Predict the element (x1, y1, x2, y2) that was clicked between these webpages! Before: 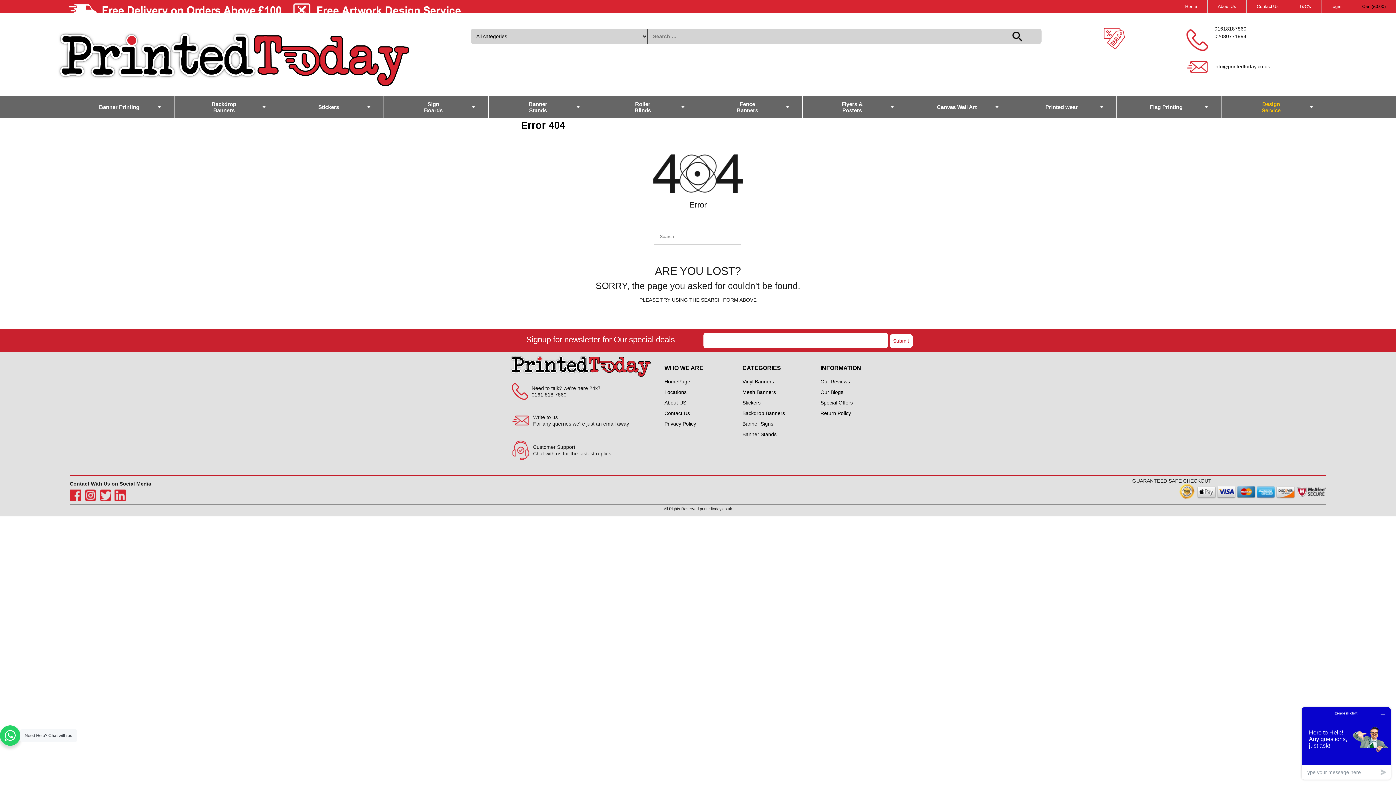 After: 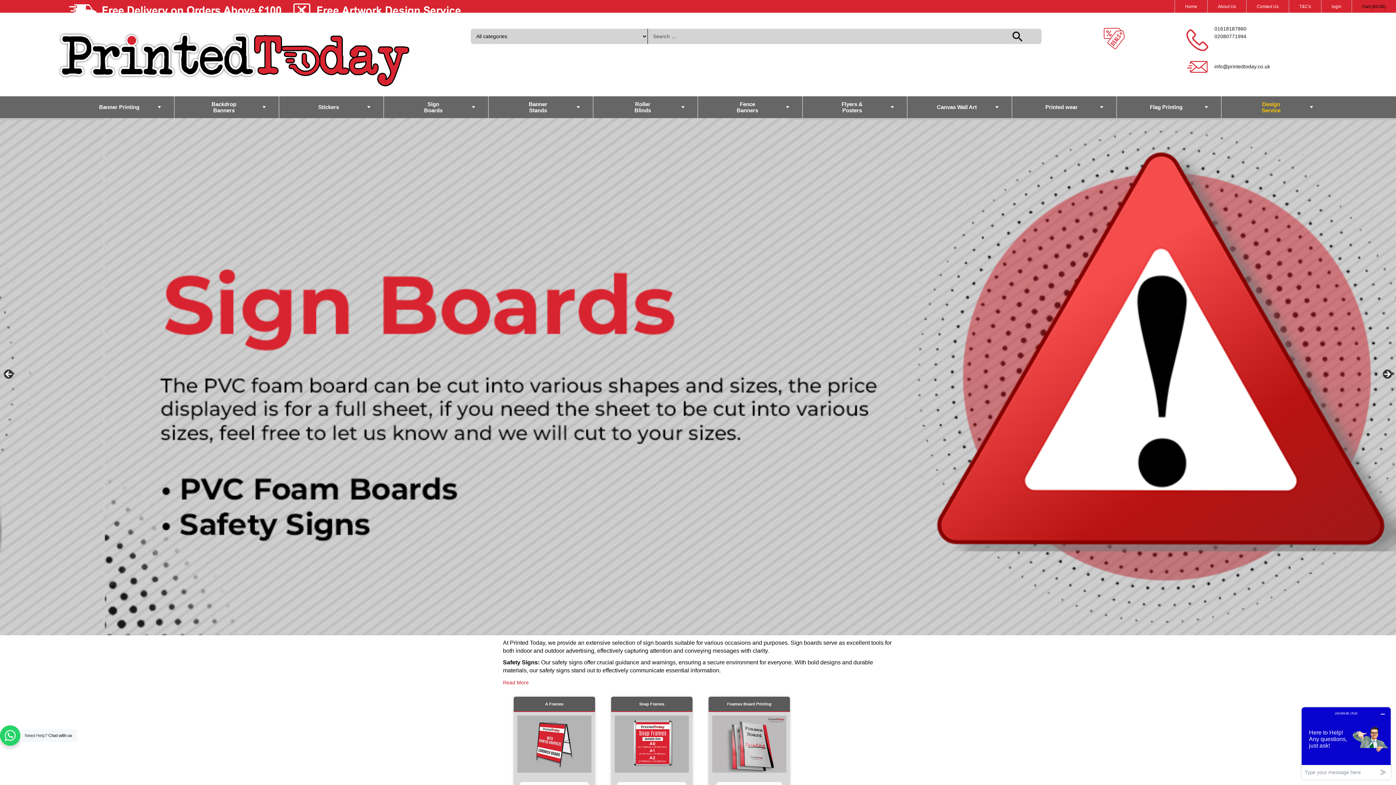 Action: bbox: (384, 96, 488, 118) label: Sign
Boards